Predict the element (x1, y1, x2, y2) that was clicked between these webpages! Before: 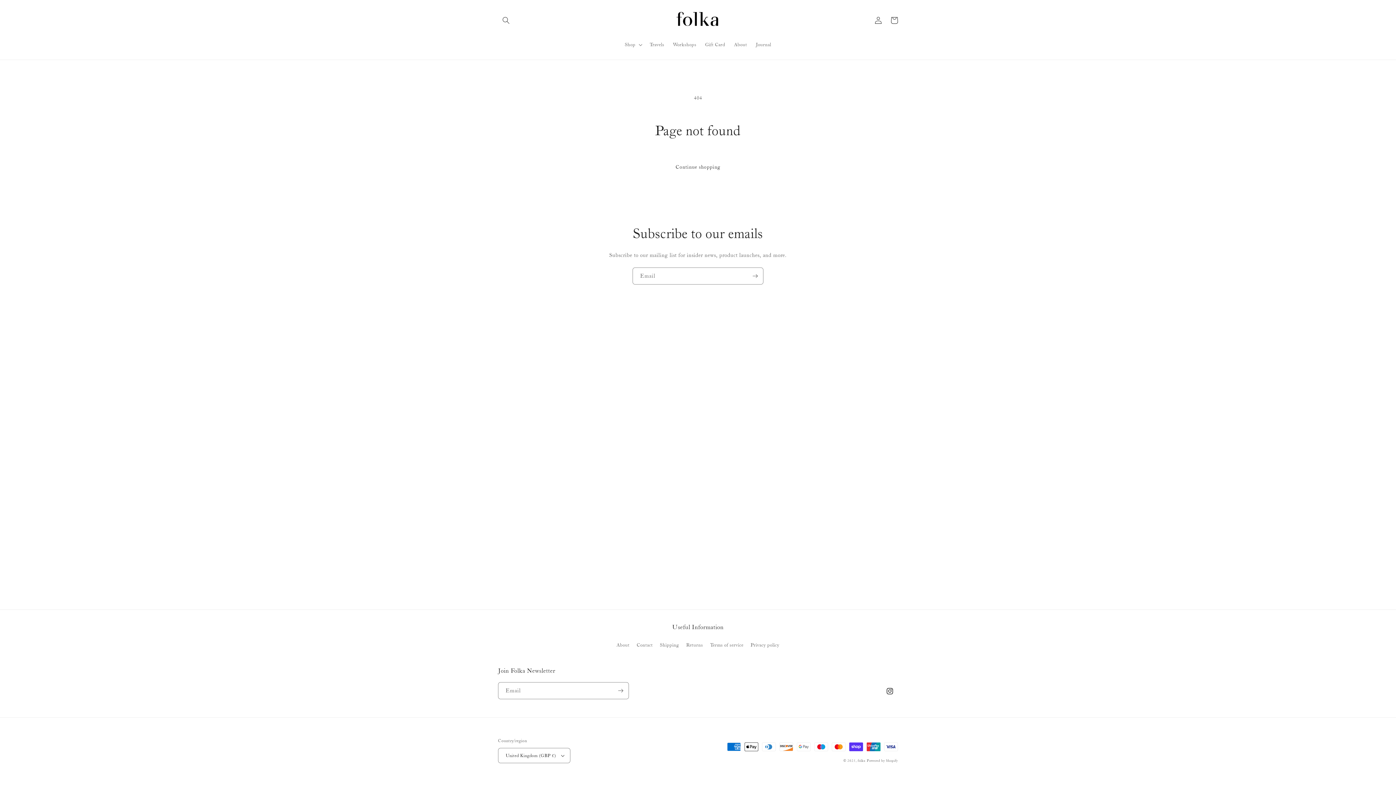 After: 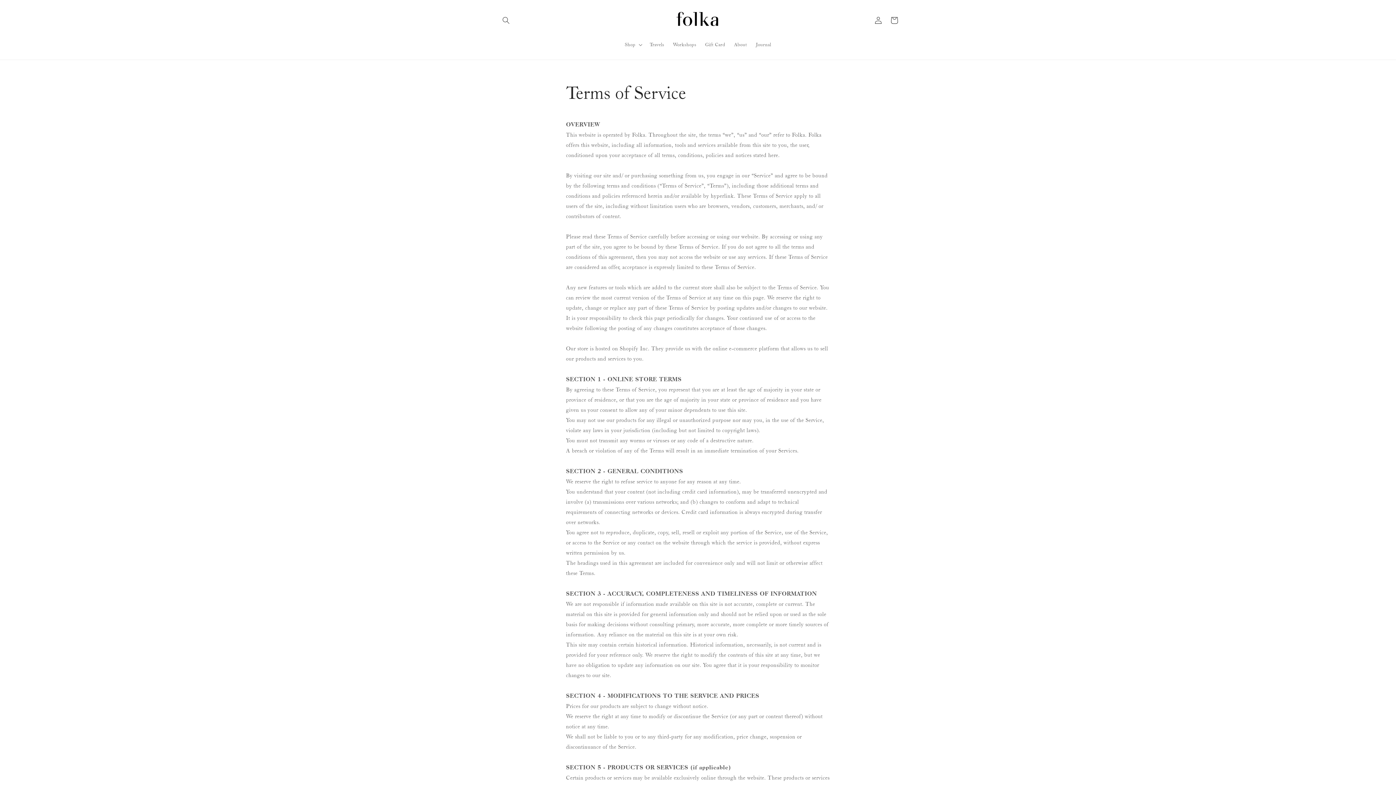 Action: bbox: (710, 638, 743, 651) label: Terms of service